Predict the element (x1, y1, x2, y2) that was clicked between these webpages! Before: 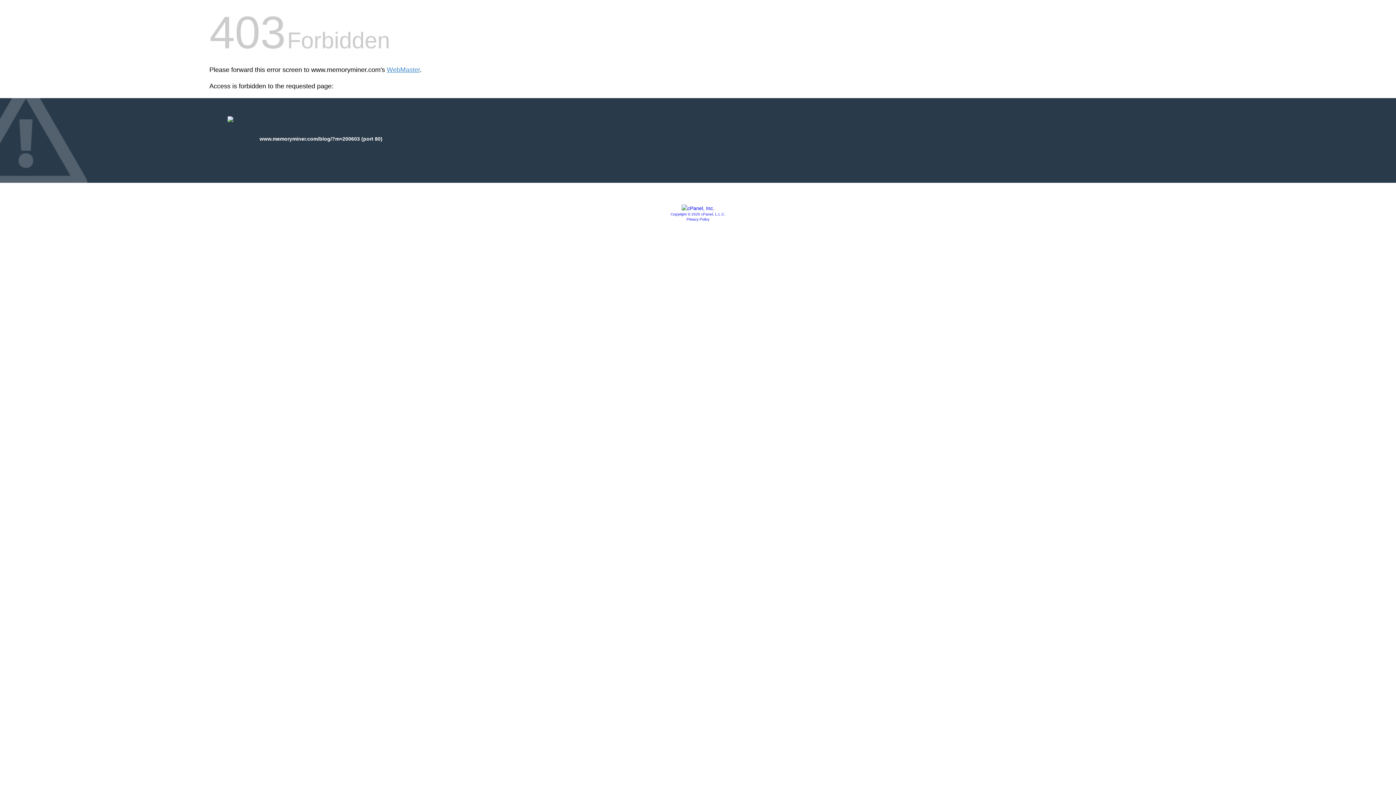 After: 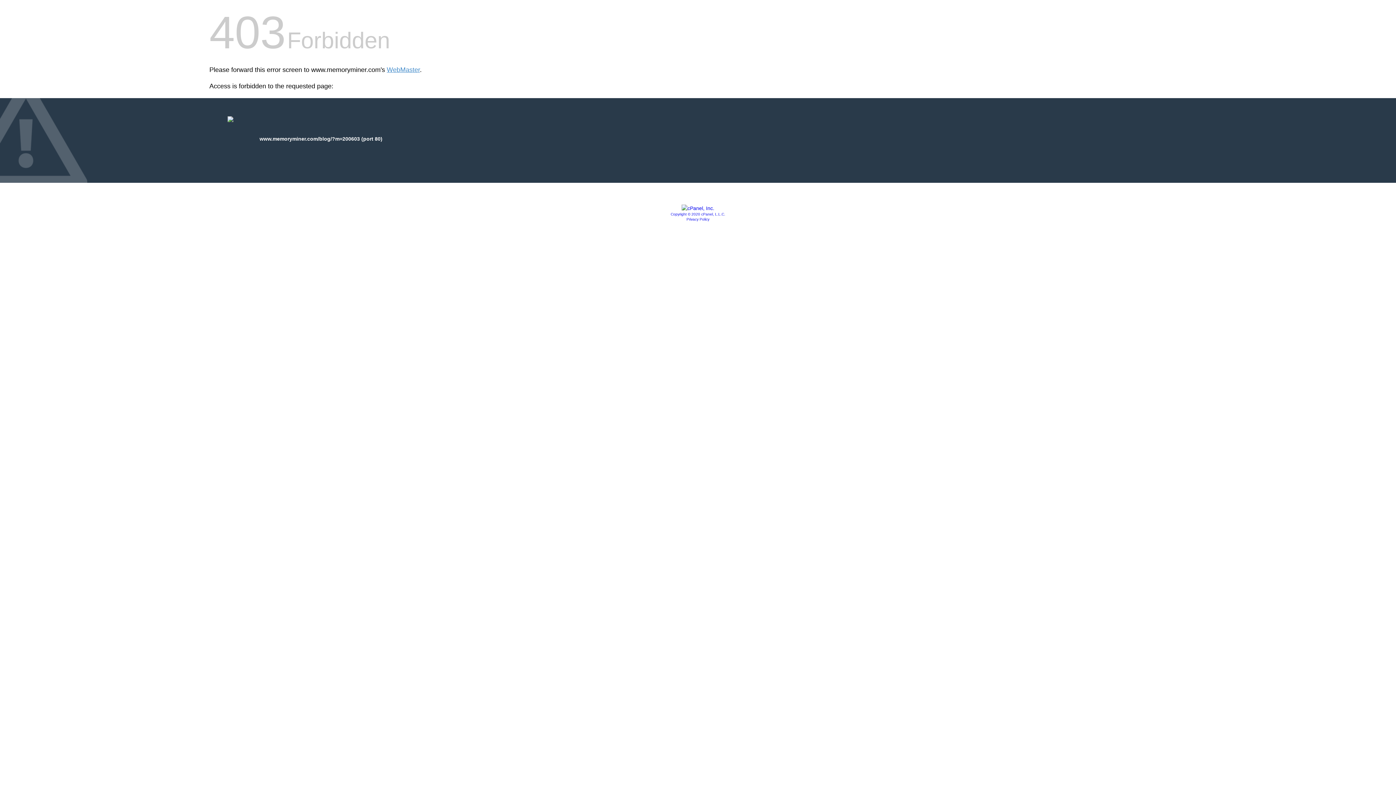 Action: bbox: (686, 217, 709, 221) label: Privacy Policy